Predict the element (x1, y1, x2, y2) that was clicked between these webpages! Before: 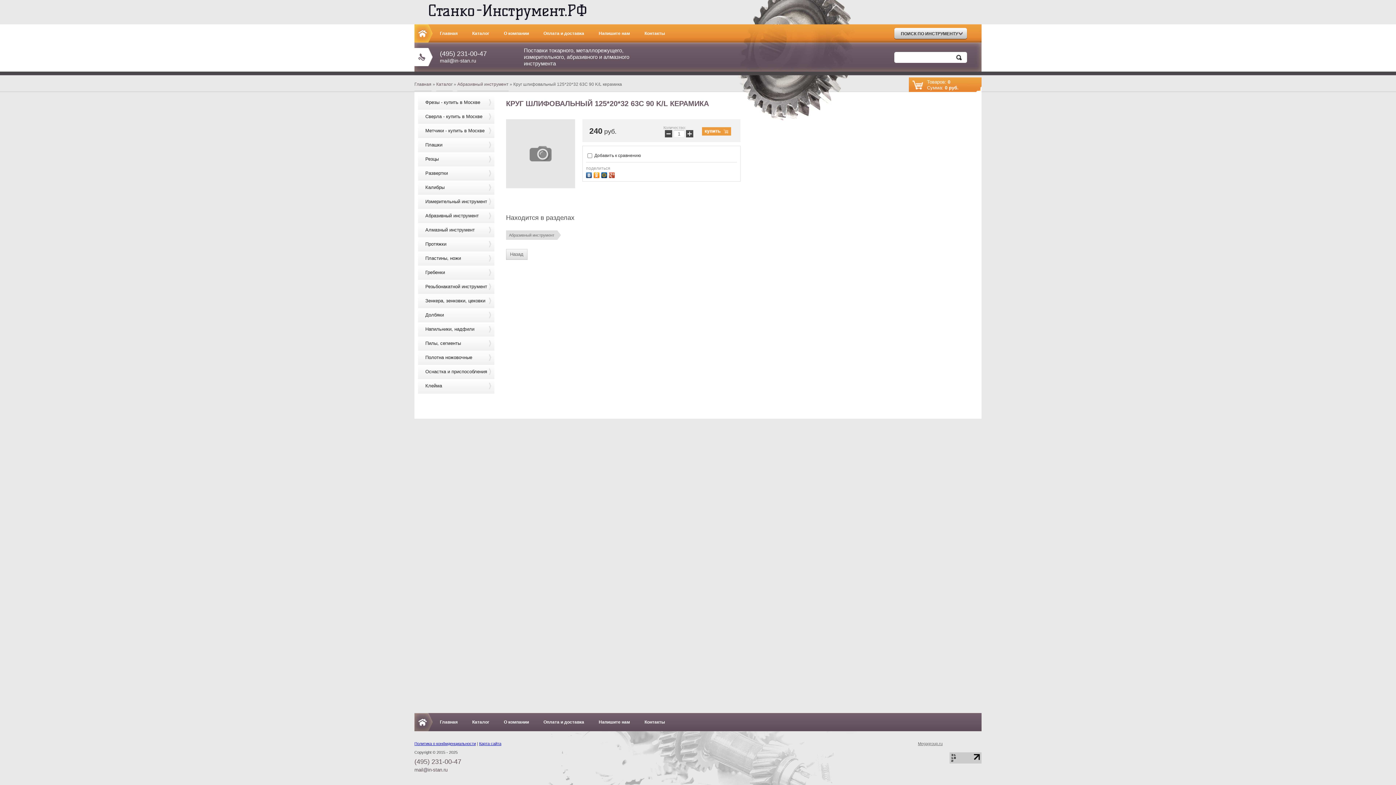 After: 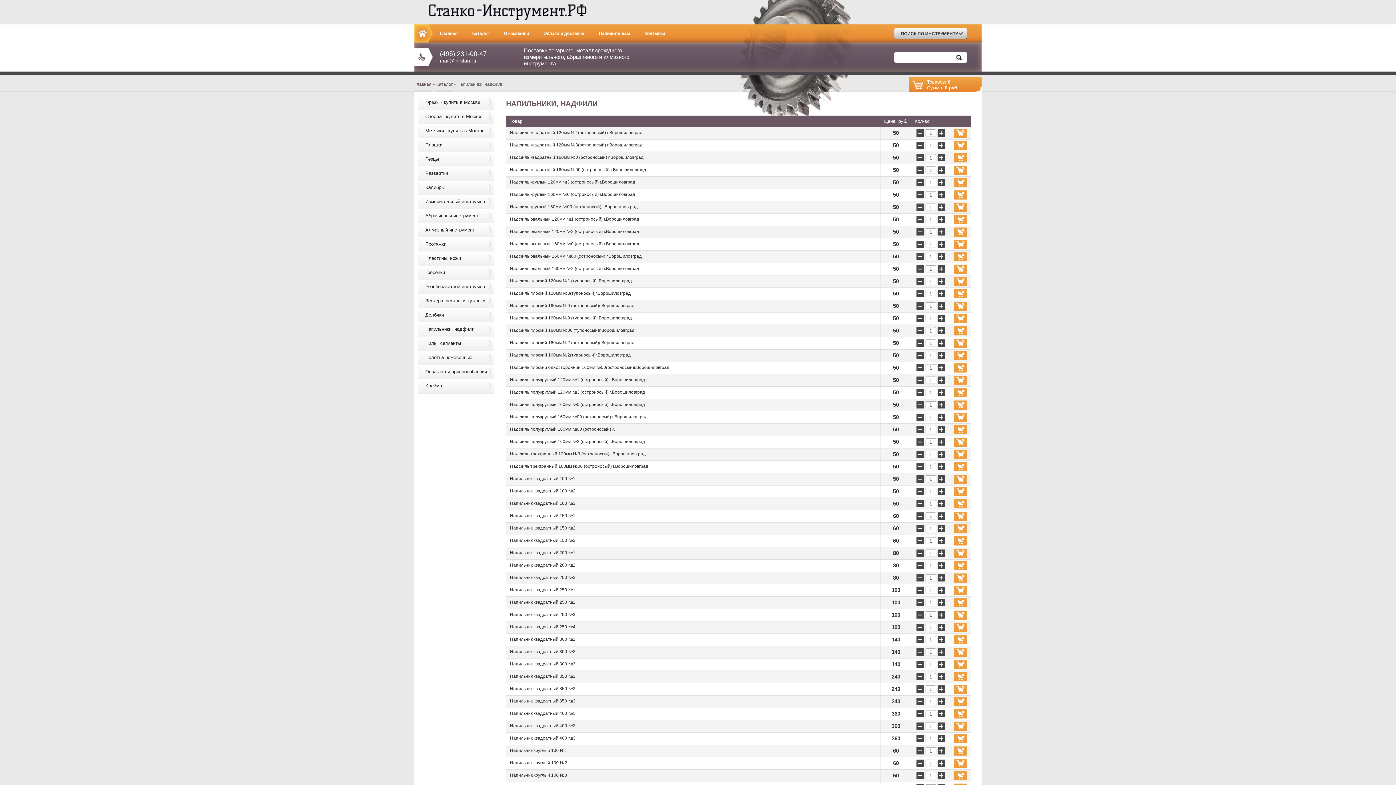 Action: bbox: (418, 322, 494, 336) label: Напильники, надфили